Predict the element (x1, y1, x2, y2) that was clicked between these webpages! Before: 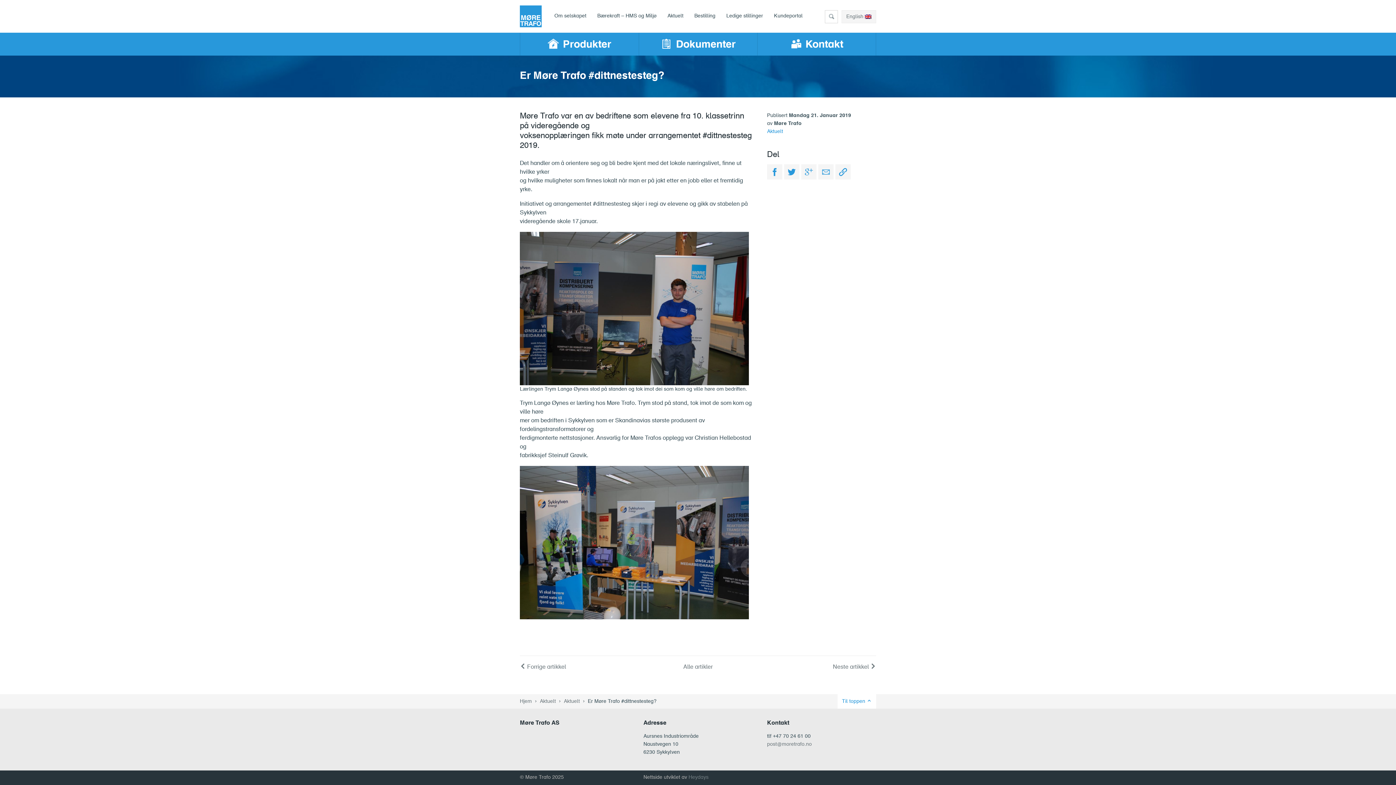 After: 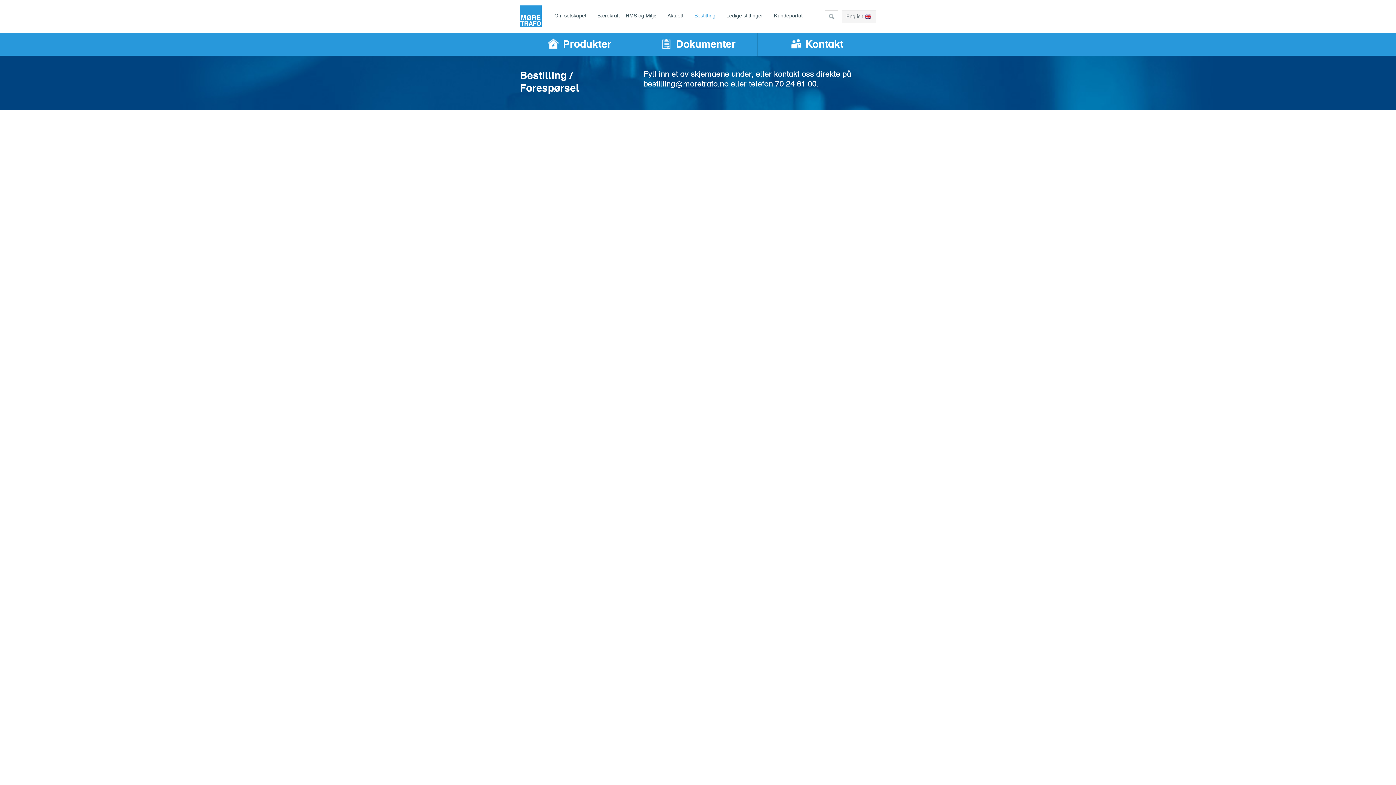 Action: bbox: (689, 12, 721, 20) label: Bestilling